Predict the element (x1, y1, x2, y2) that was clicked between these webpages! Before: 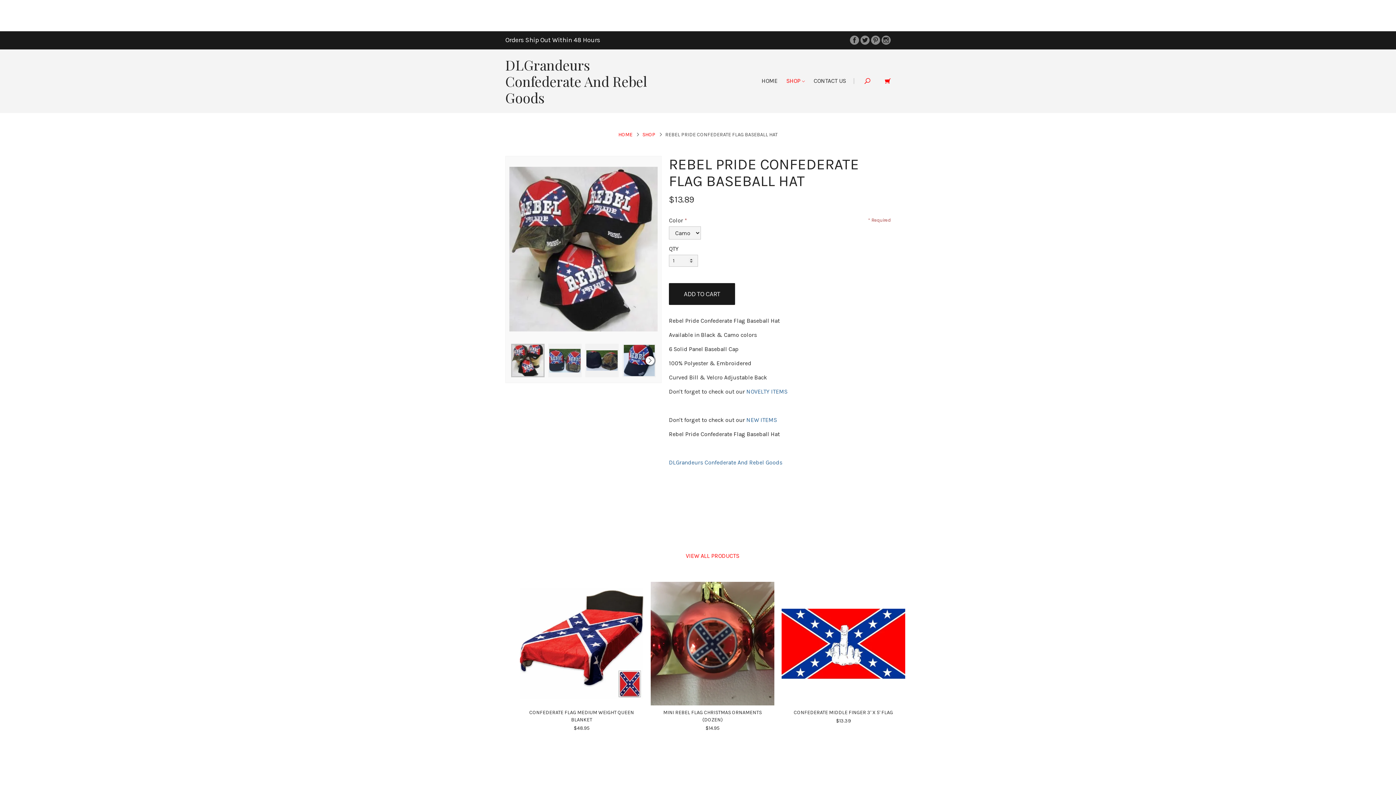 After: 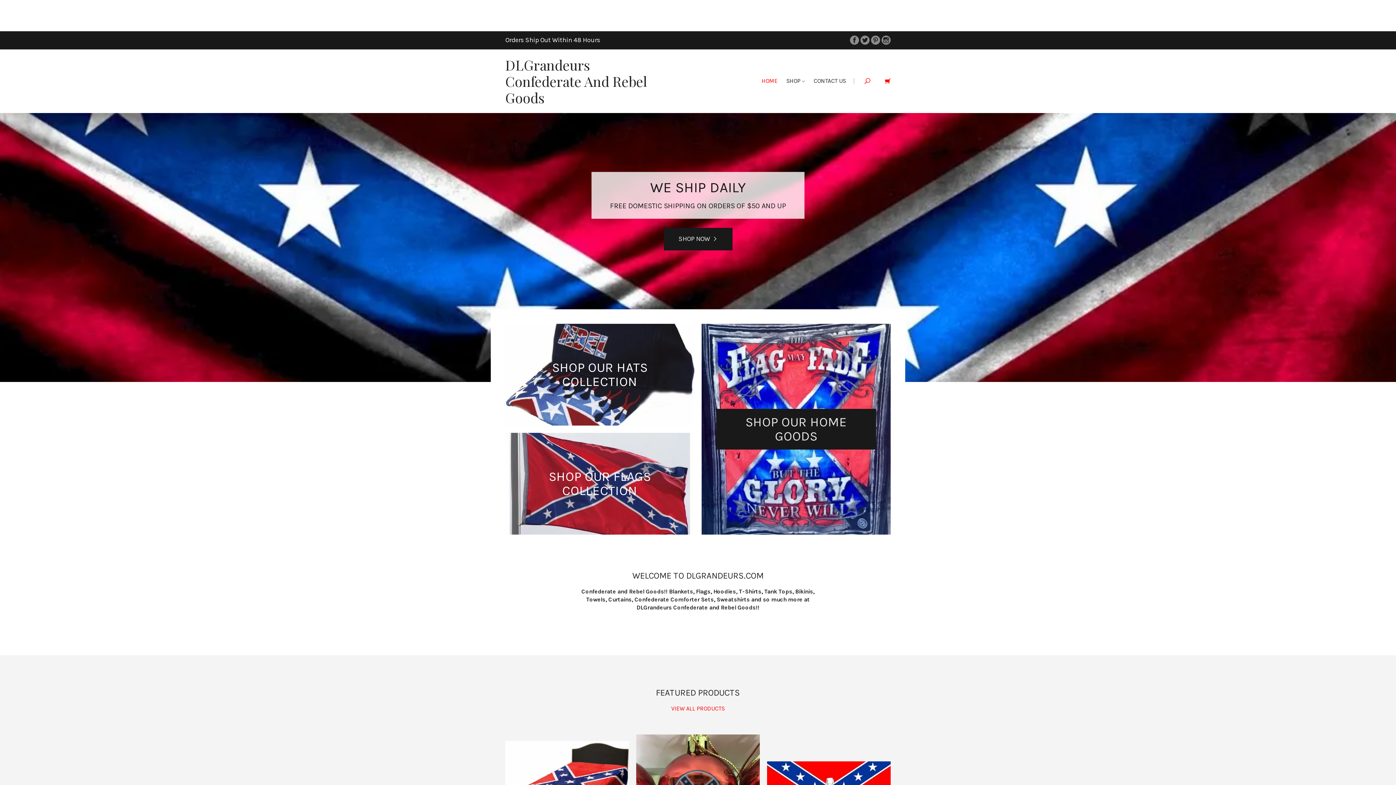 Action: bbox: (618, 131, 632, 137) label: HOME